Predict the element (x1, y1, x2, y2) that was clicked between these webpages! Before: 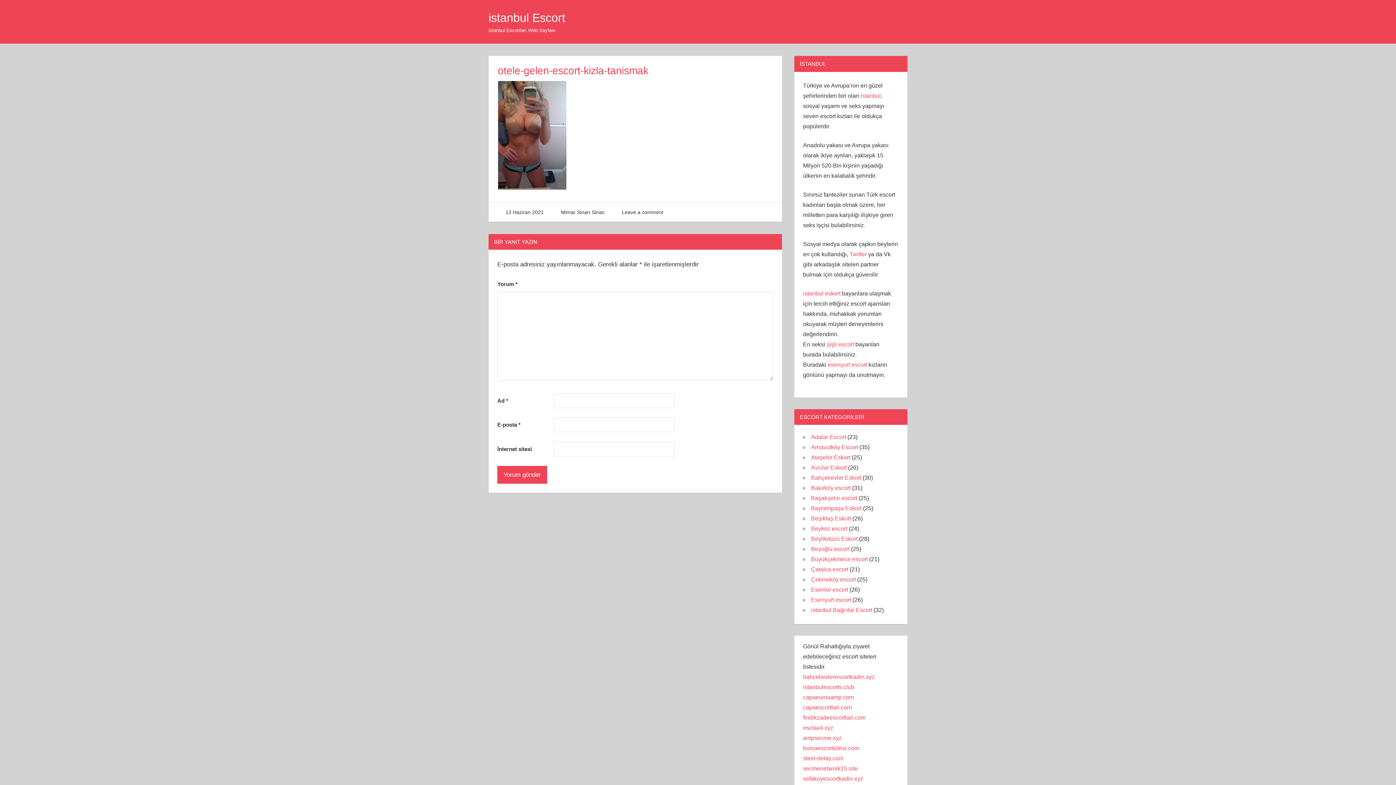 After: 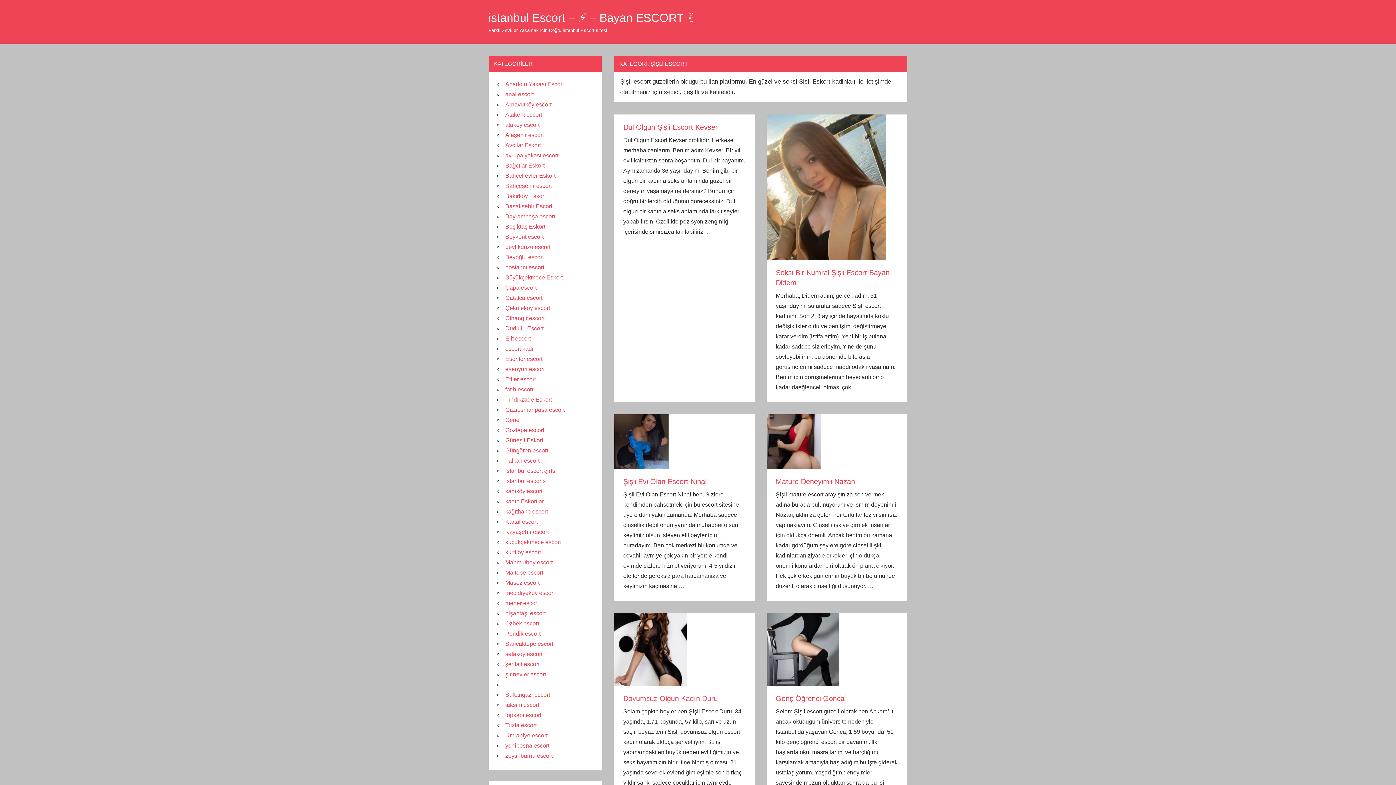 Action: label: şişli escort bbox: (826, 341, 854, 347)